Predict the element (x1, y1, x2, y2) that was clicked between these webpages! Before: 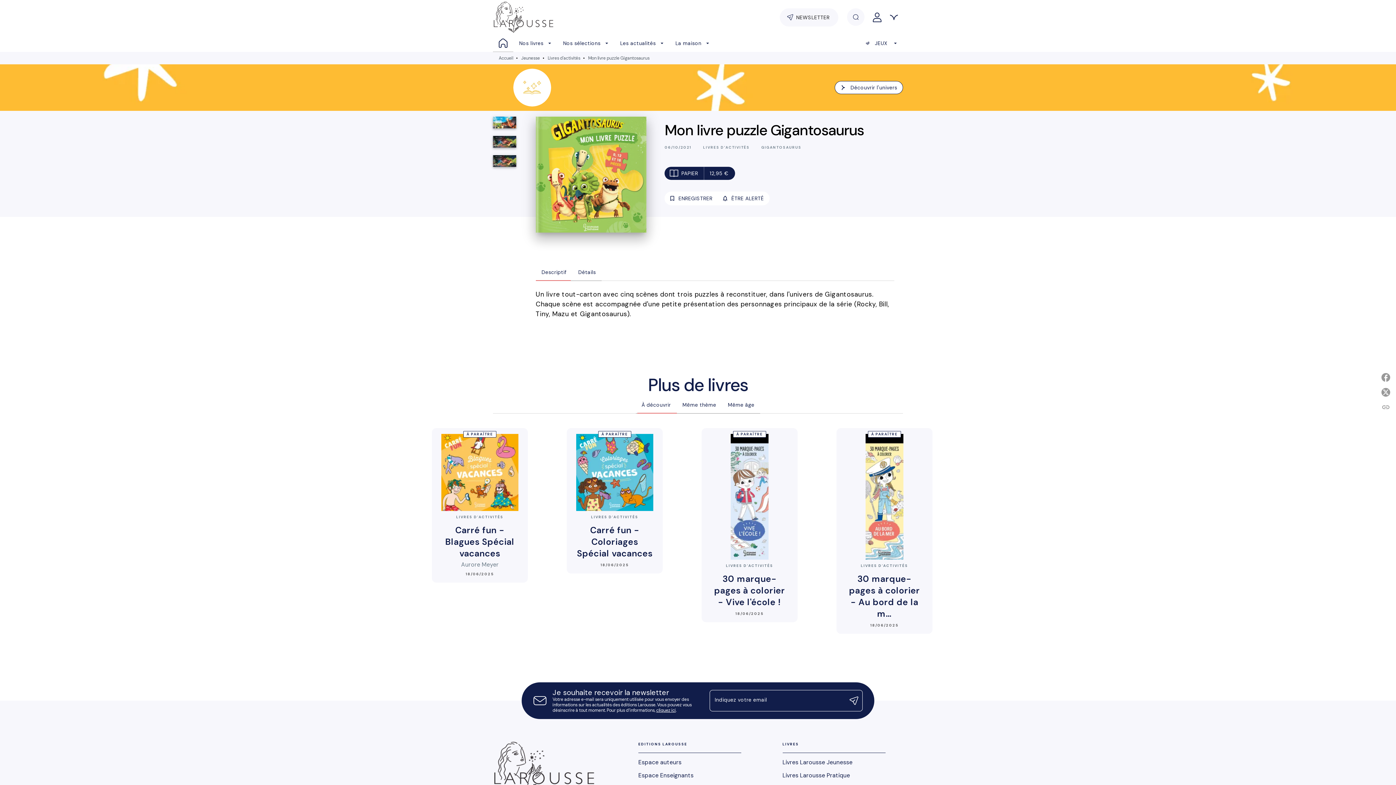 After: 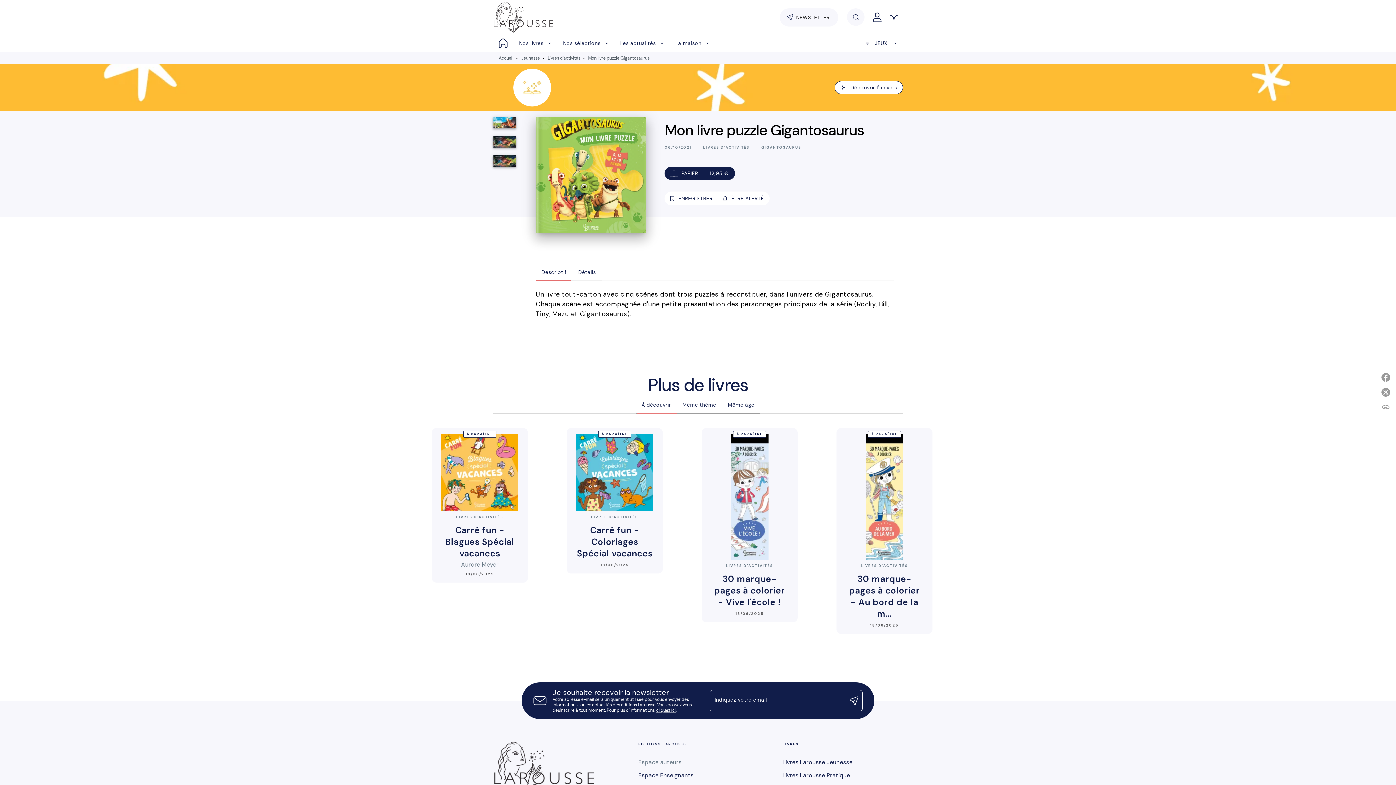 Action: label: Espace auteurs bbox: (638, 756, 741, 769)